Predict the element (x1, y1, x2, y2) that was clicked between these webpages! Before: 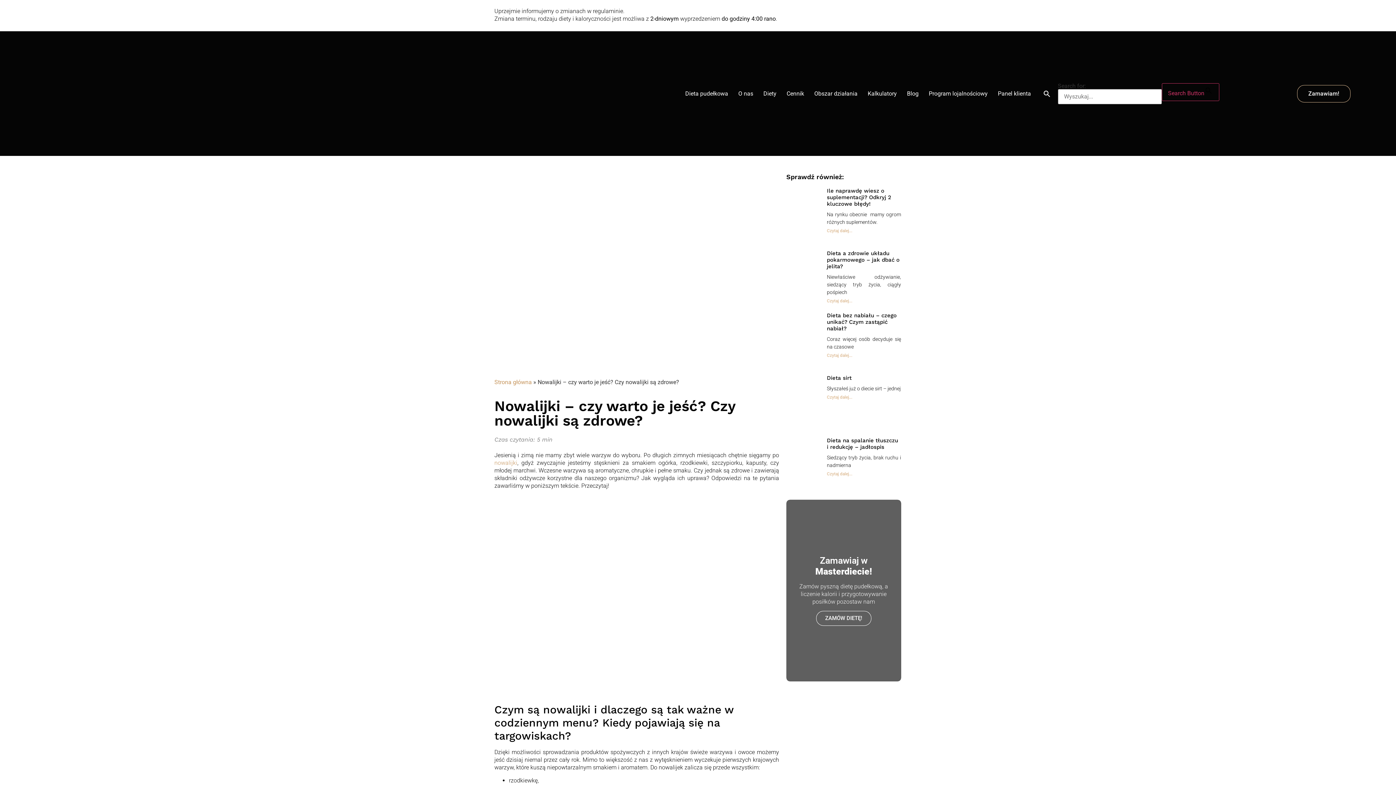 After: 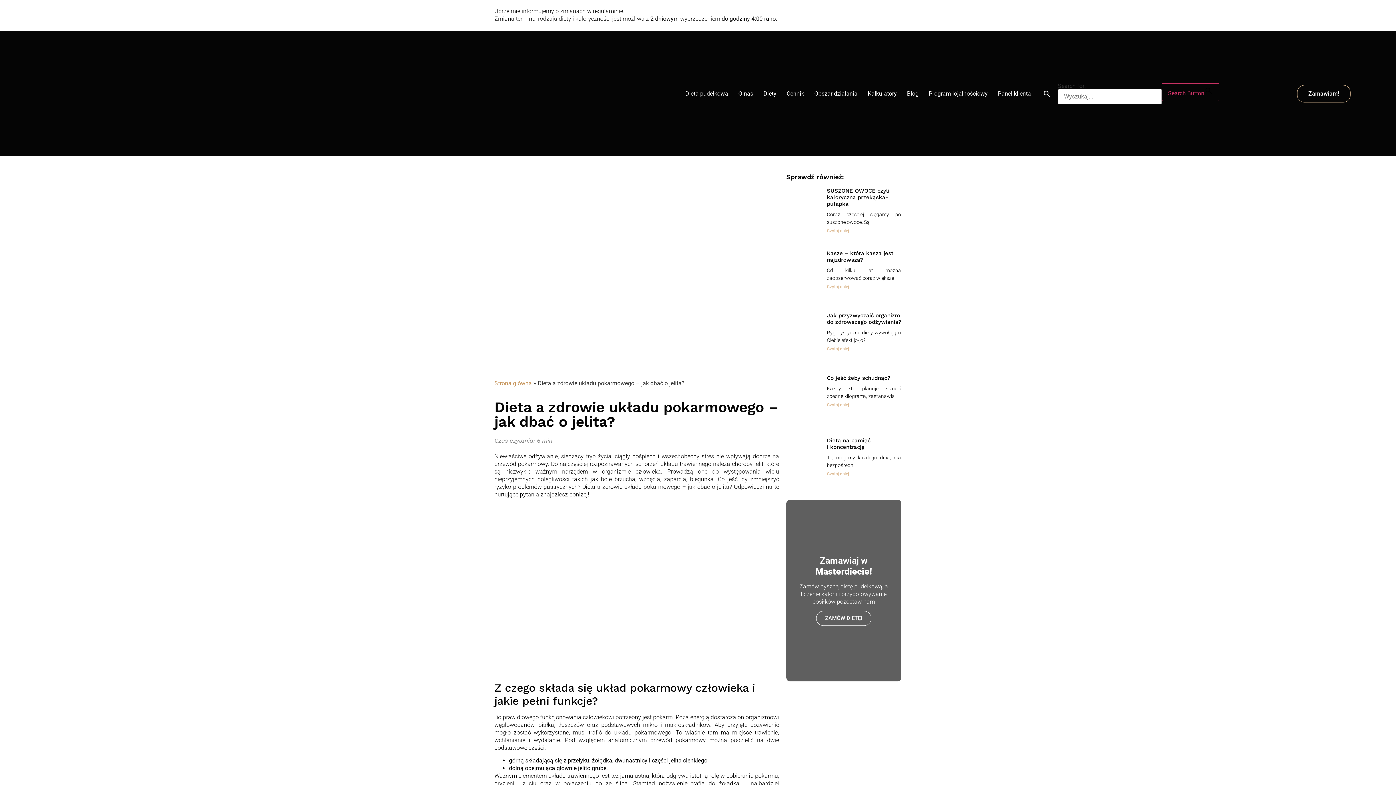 Action: bbox: (827, 250, 899, 269) label: Dieta a zdrowie układu pokarmowego – jak dbać o jelita?